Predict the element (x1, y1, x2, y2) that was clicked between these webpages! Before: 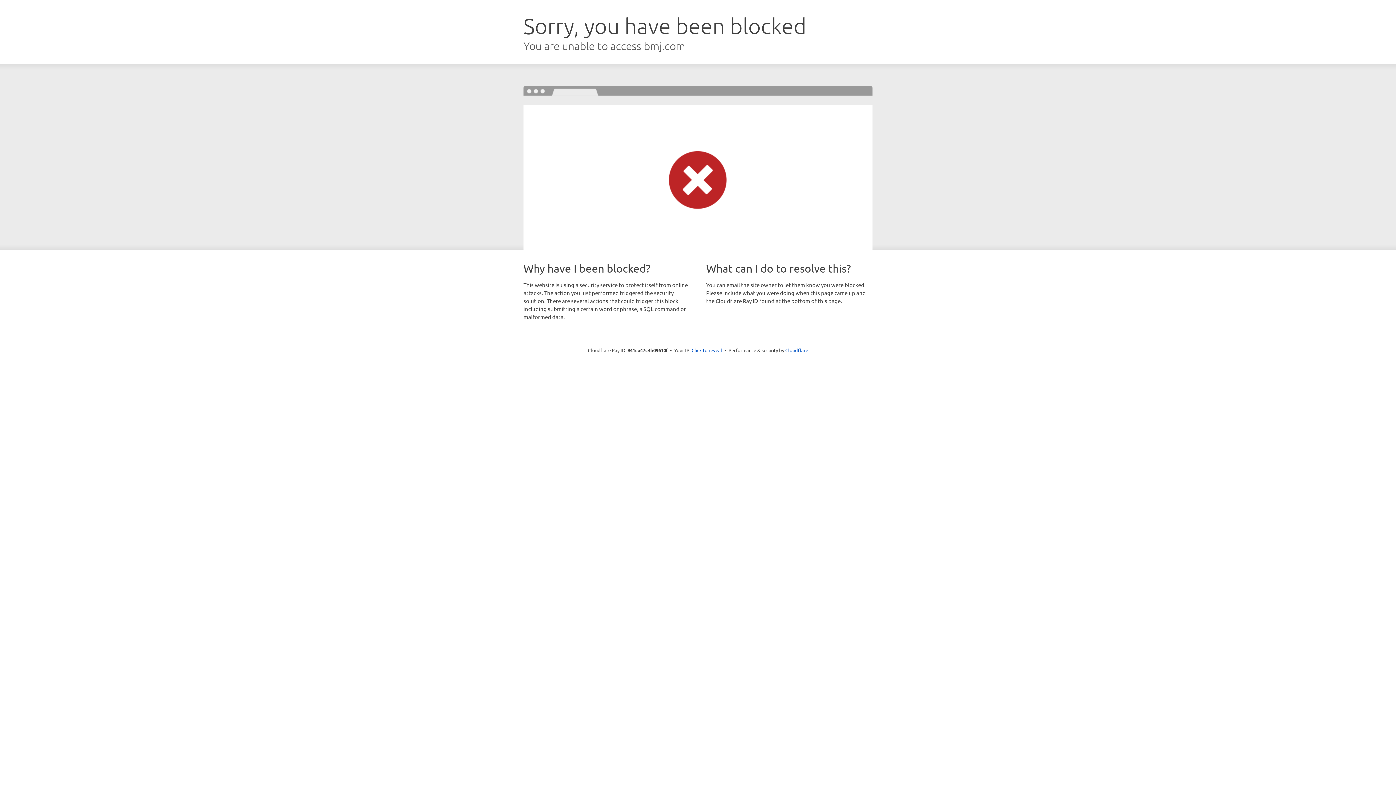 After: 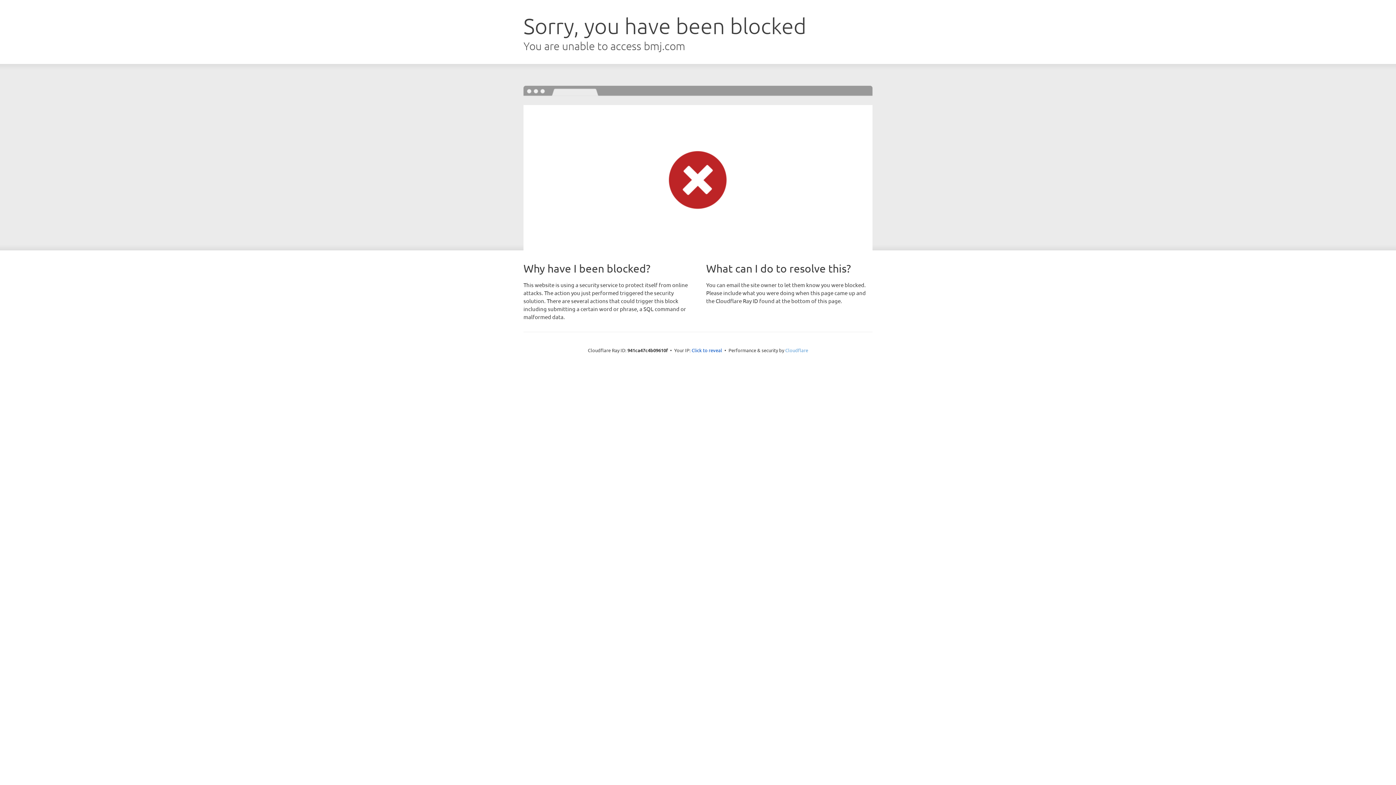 Action: label: Cloudflare bbox: (785, 347, 808, 353)